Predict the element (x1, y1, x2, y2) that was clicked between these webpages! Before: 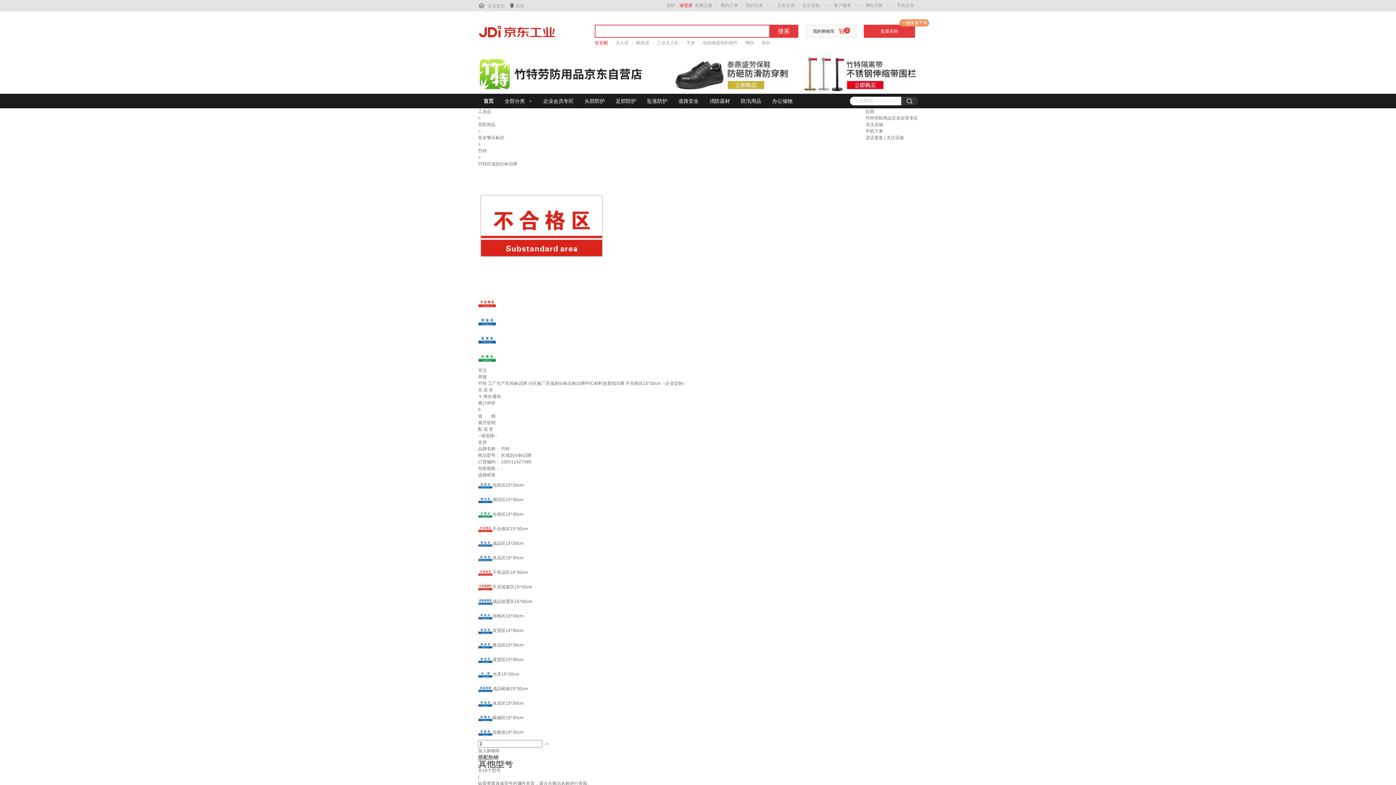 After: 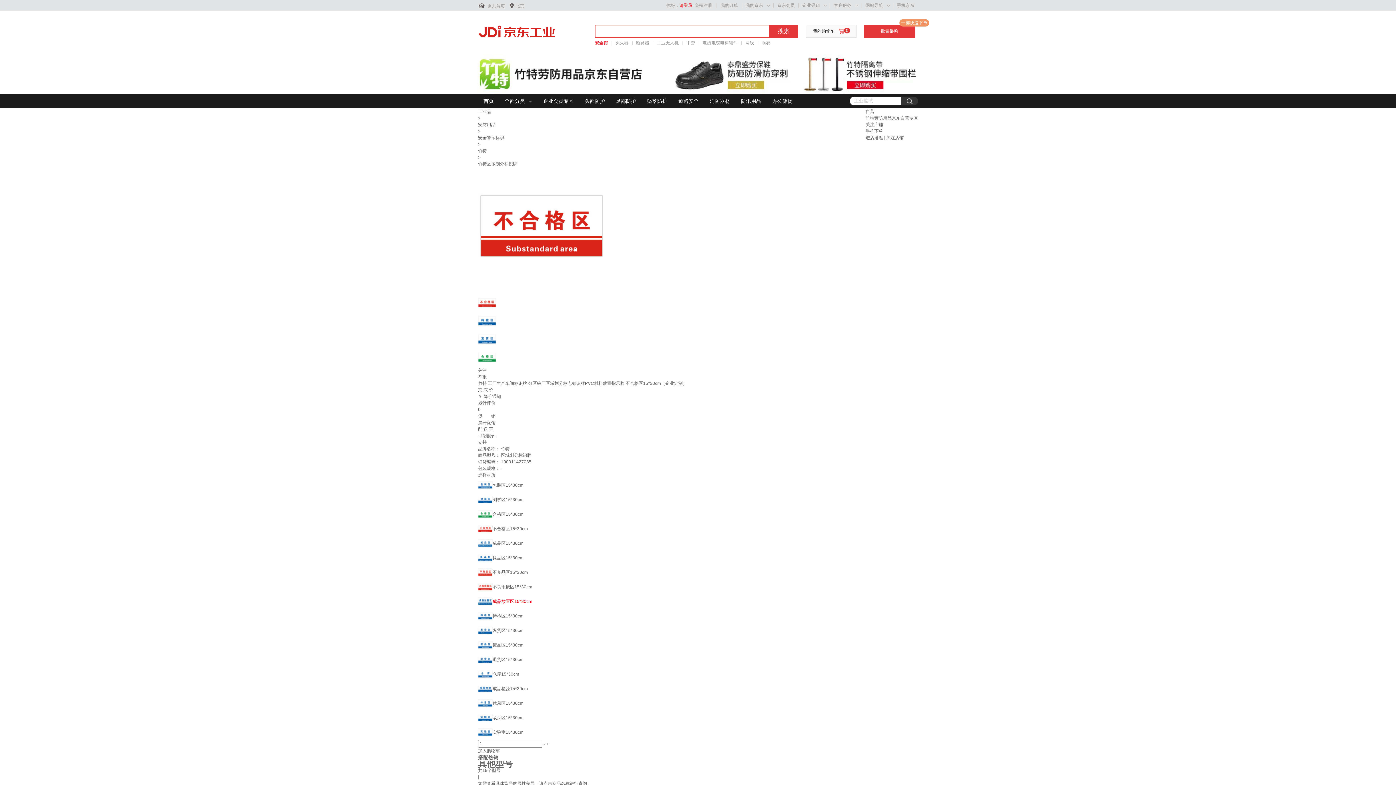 Action: bbox: (478, 599, 532, 604) label: 成品放置区15*30cm